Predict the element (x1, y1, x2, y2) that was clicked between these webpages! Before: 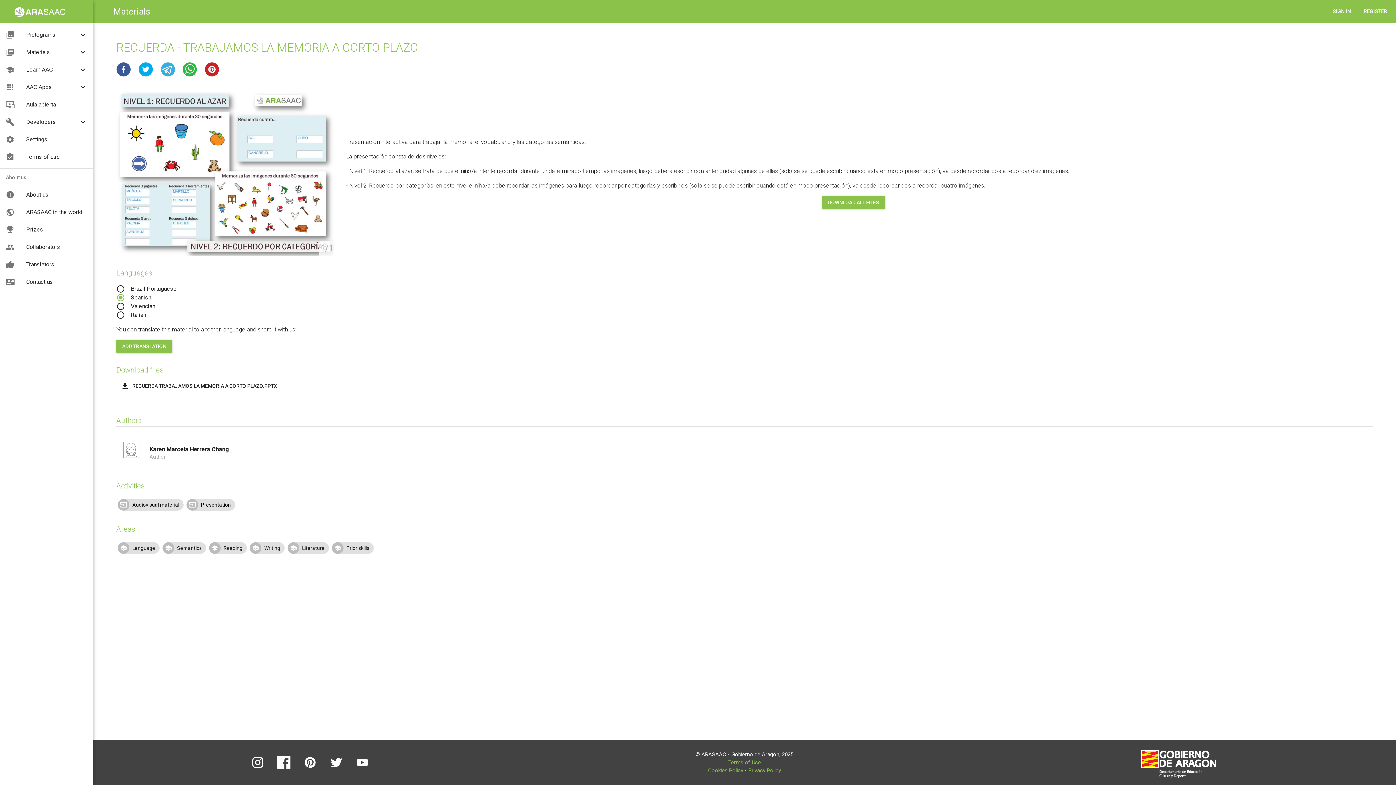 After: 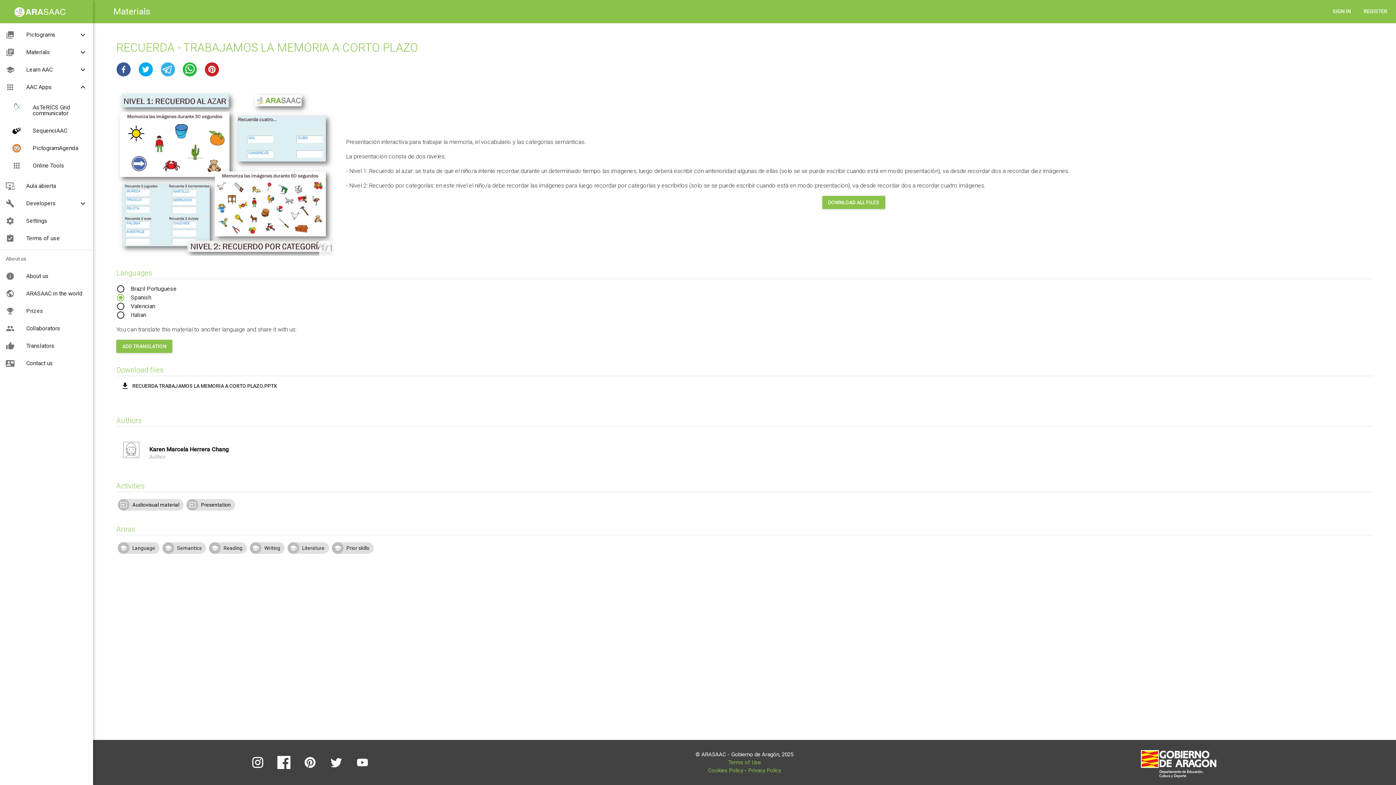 Action: bbox: (74, 78, 91, 96)